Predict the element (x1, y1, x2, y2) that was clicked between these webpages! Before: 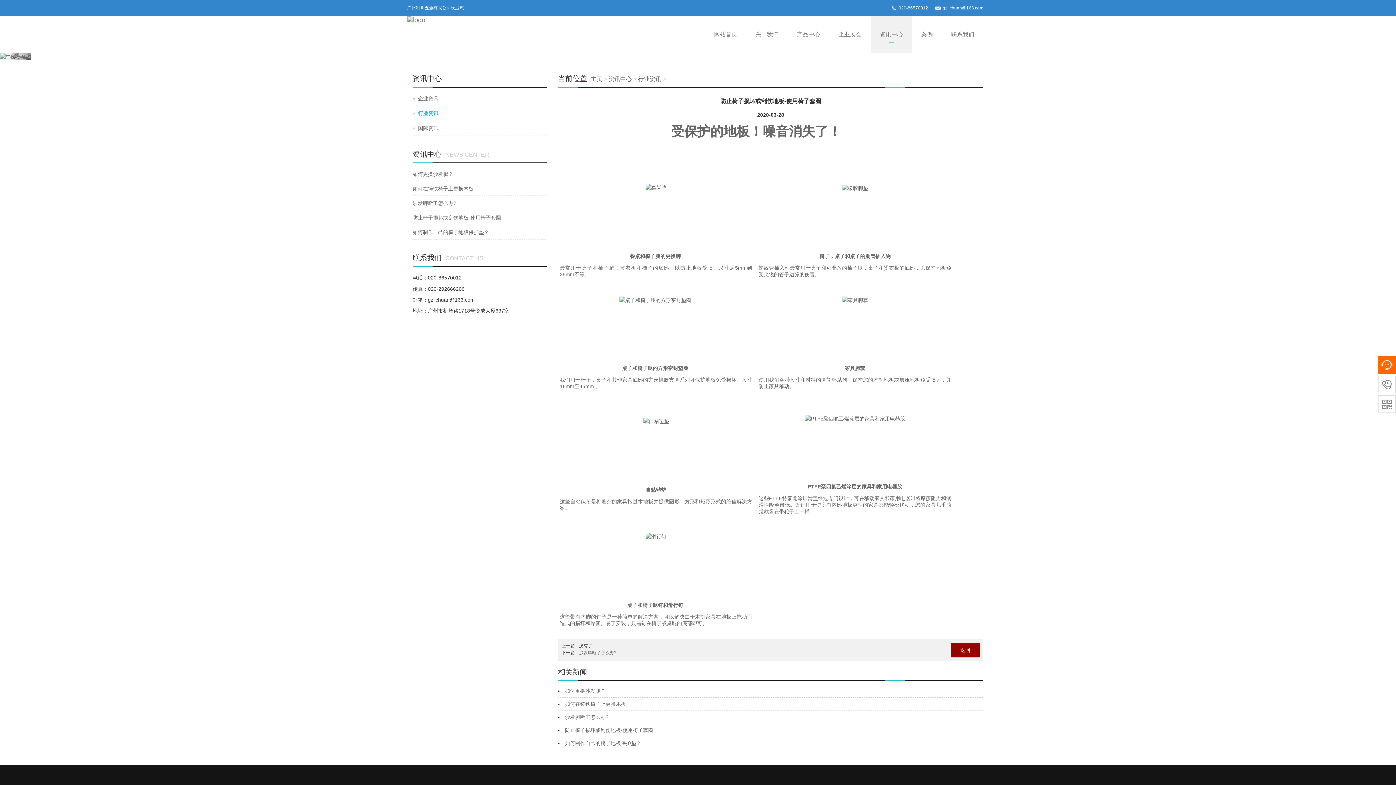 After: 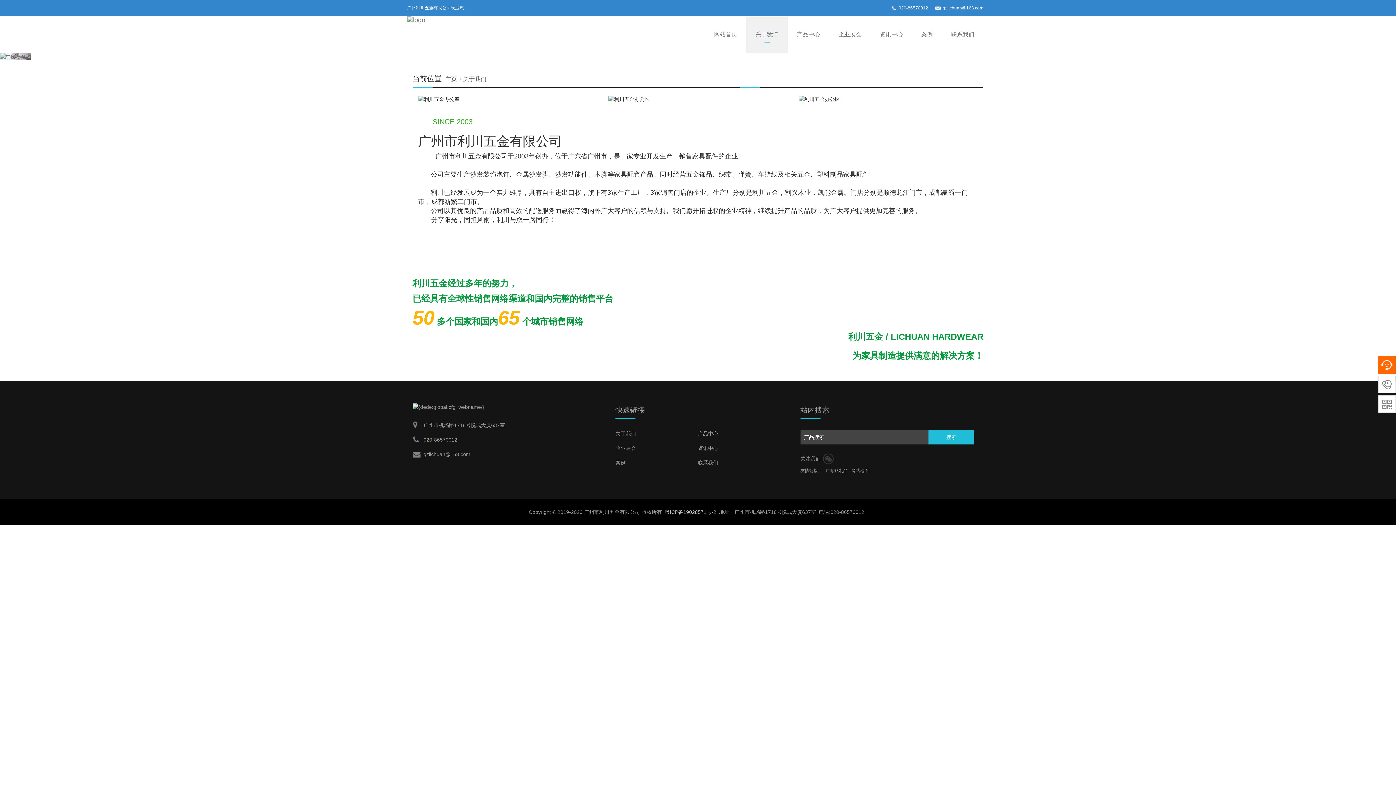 Action: label: 关于我们 bbox: (746, 16, 788, 52)